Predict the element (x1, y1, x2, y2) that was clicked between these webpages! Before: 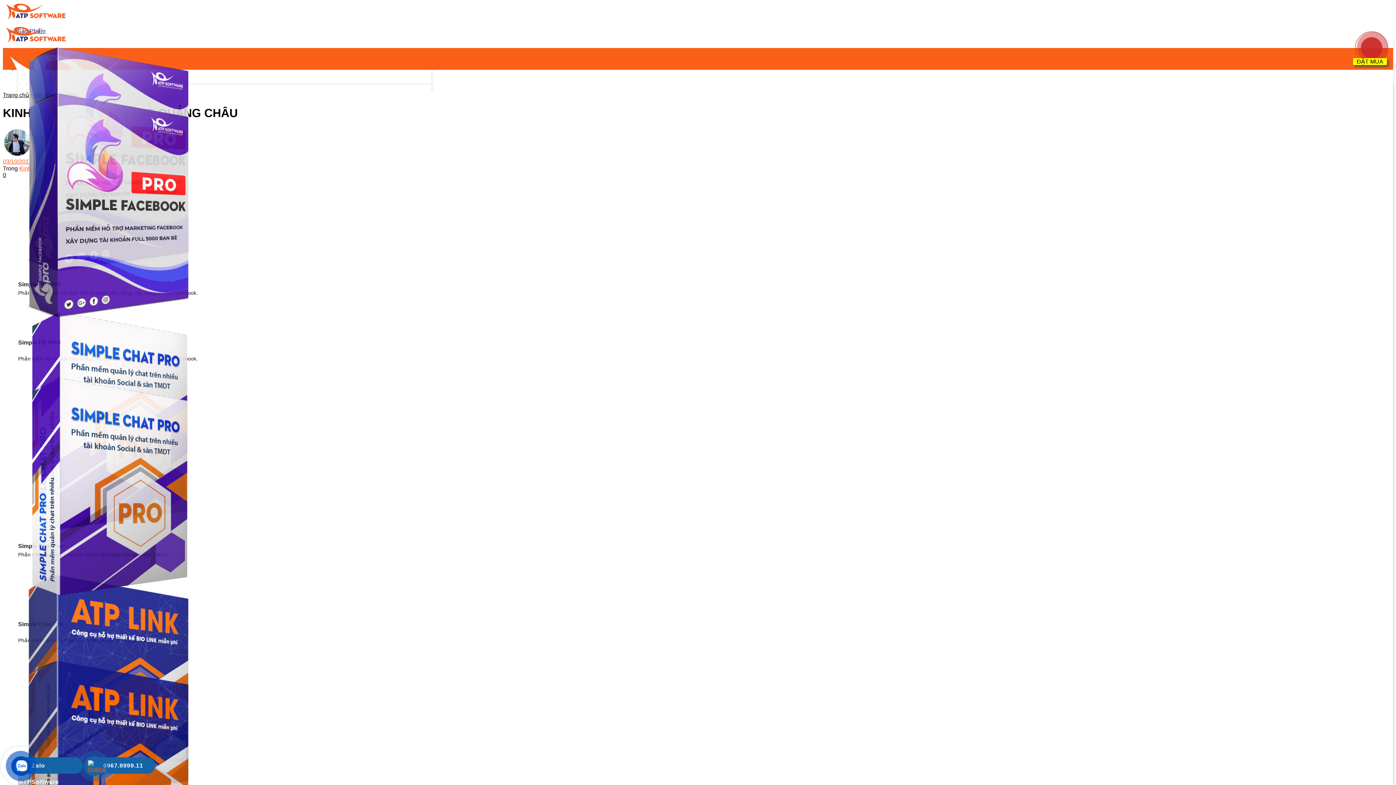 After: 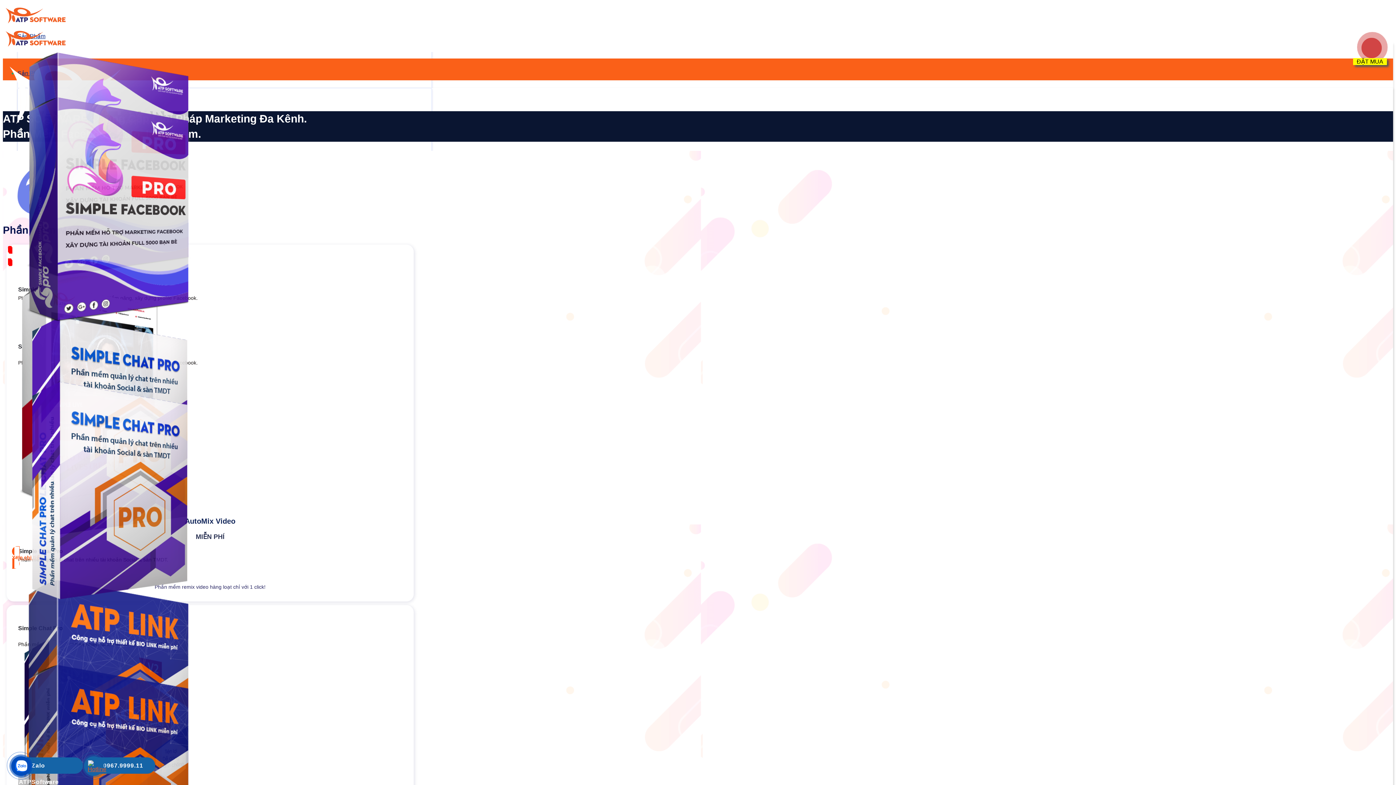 Action: bbox: (2, 92, 29, 98) label: Trang chủ